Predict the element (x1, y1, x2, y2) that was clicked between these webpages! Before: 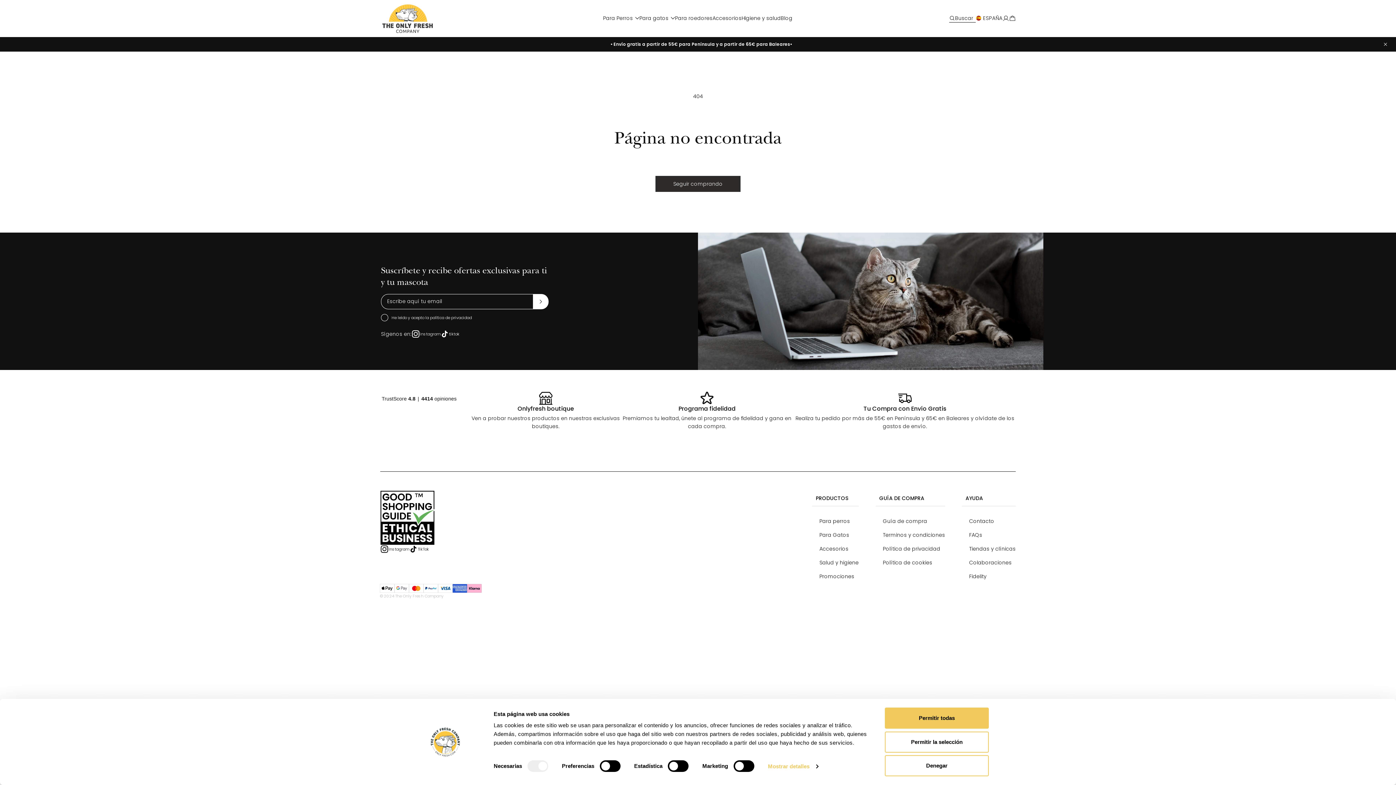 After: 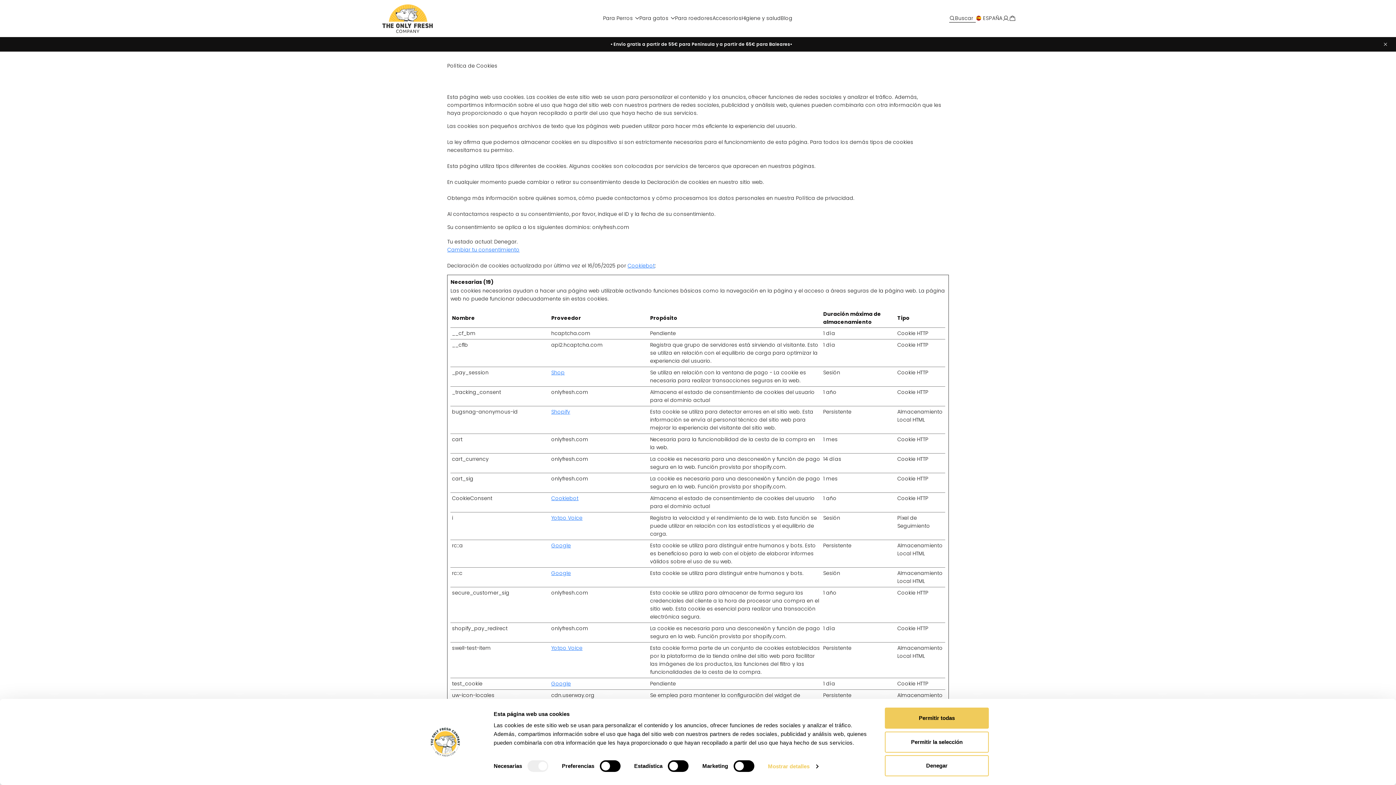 Action: bbox: (883, 556, 945, 569) label: Política de cookies